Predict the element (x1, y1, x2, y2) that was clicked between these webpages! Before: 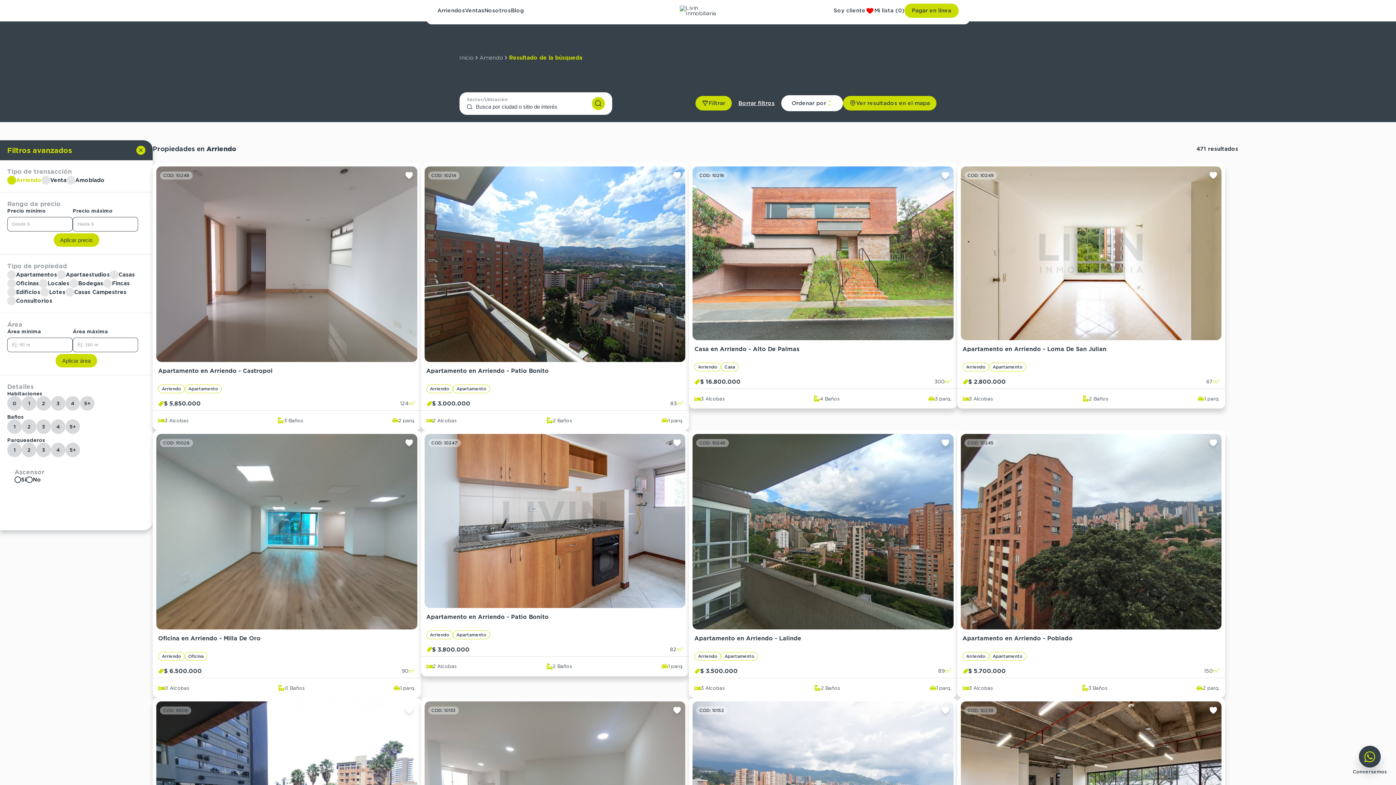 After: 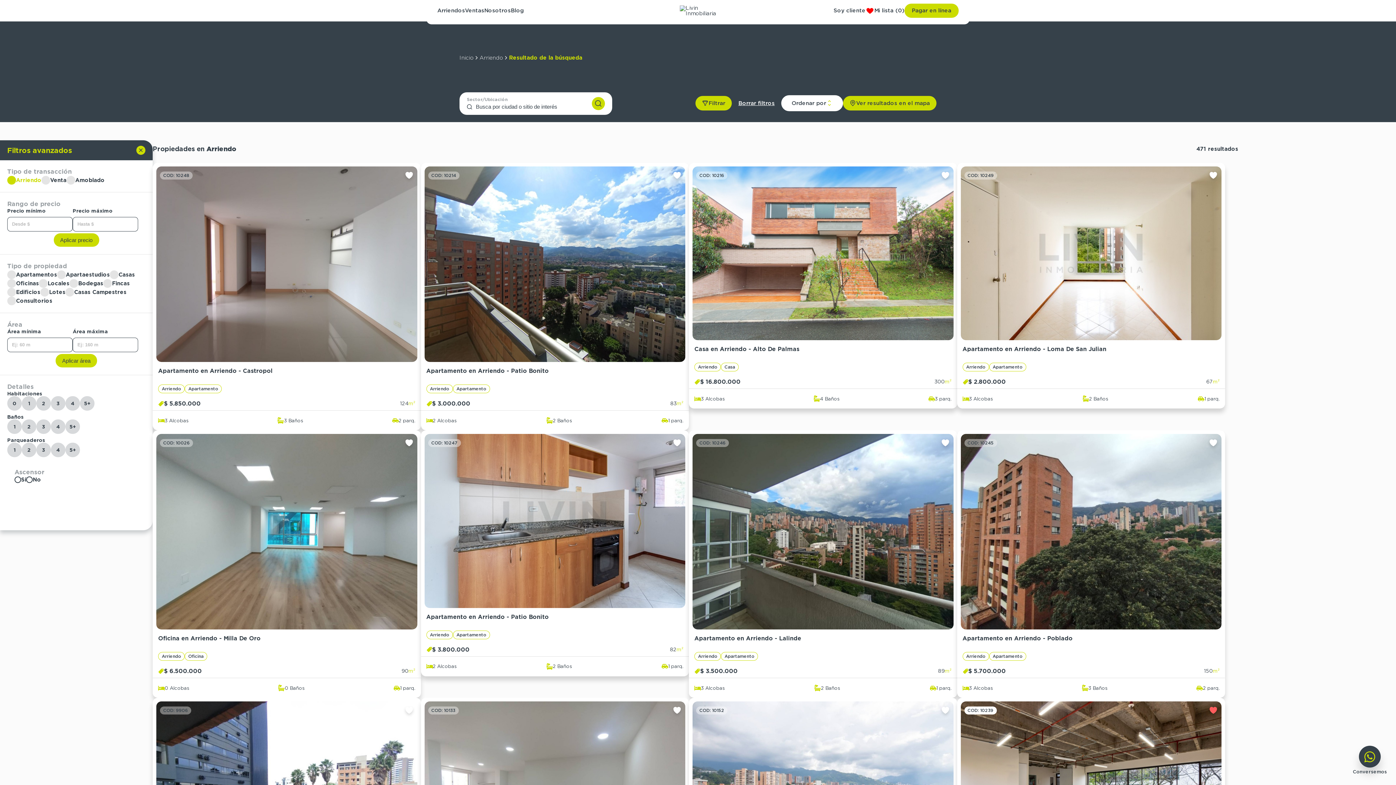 Action: bbox: (1209, 706, 1218, 715)